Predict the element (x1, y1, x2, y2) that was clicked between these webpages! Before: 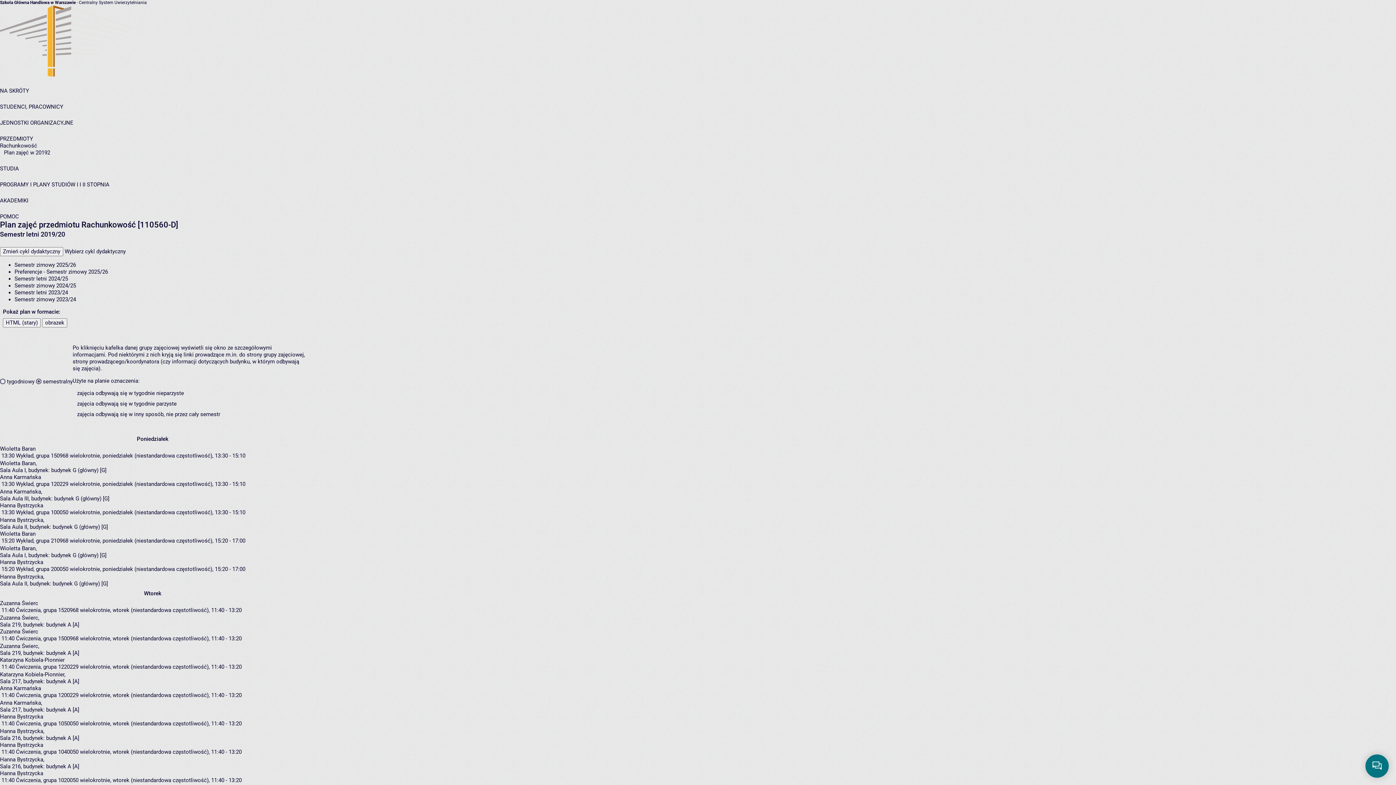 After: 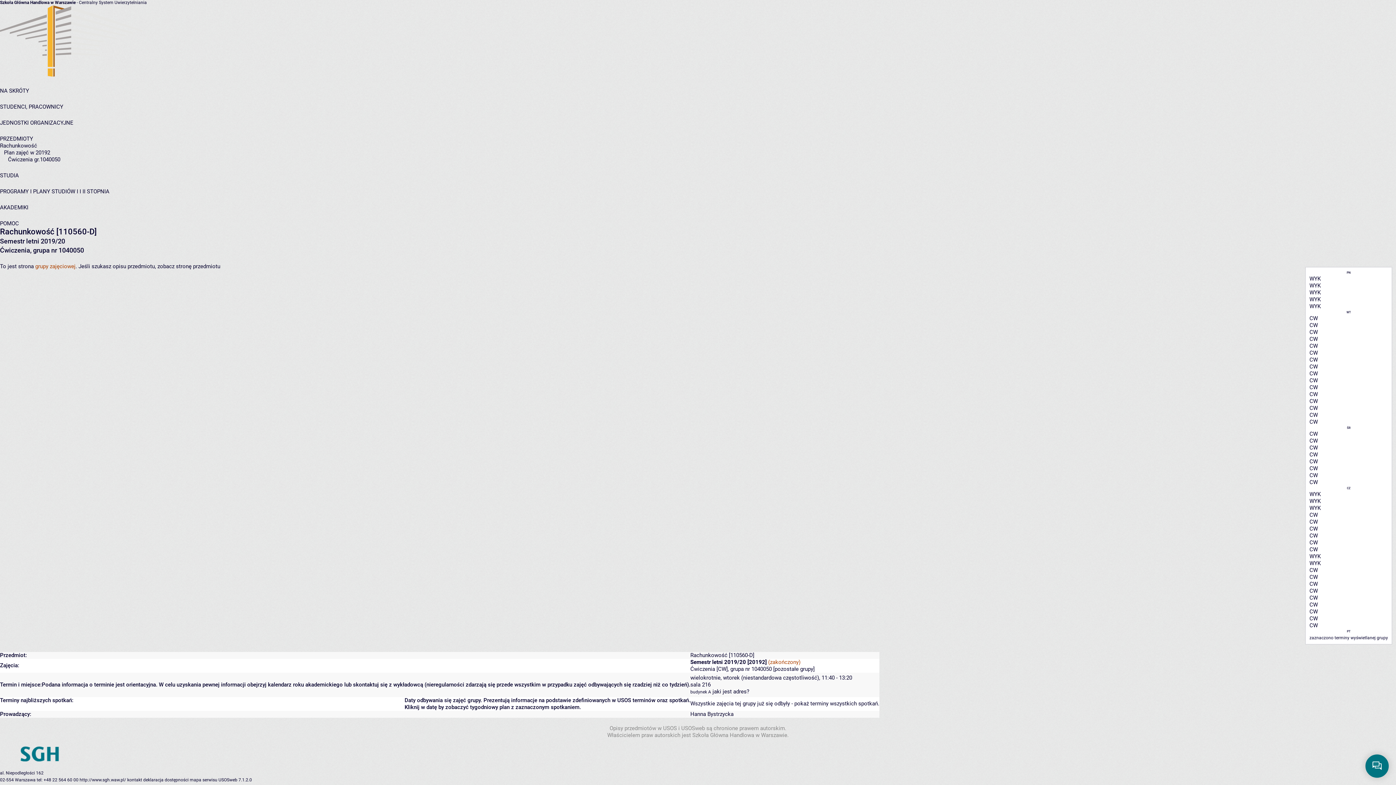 Action: label: Ćwiczenia, grupa 1040050 bbox: (16, 749, 78, 755)